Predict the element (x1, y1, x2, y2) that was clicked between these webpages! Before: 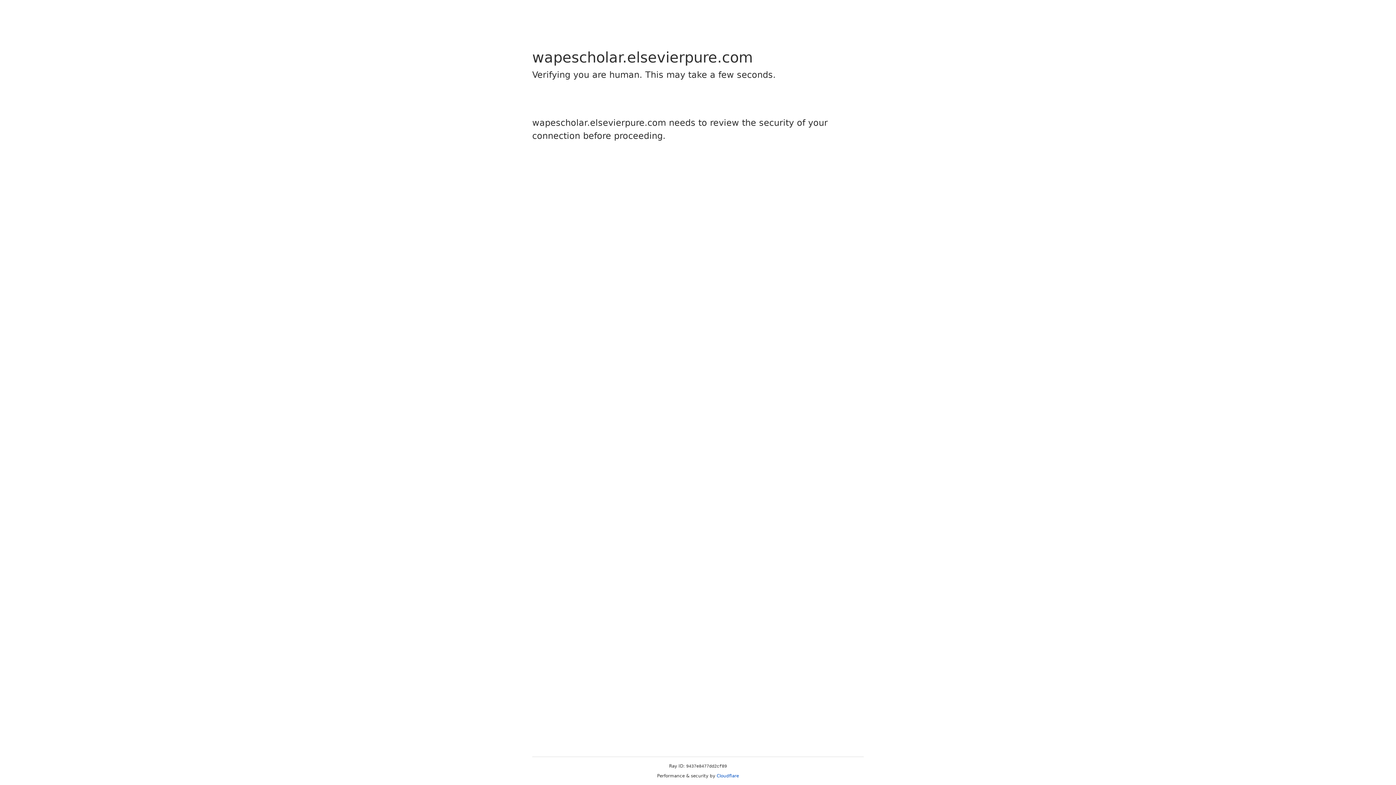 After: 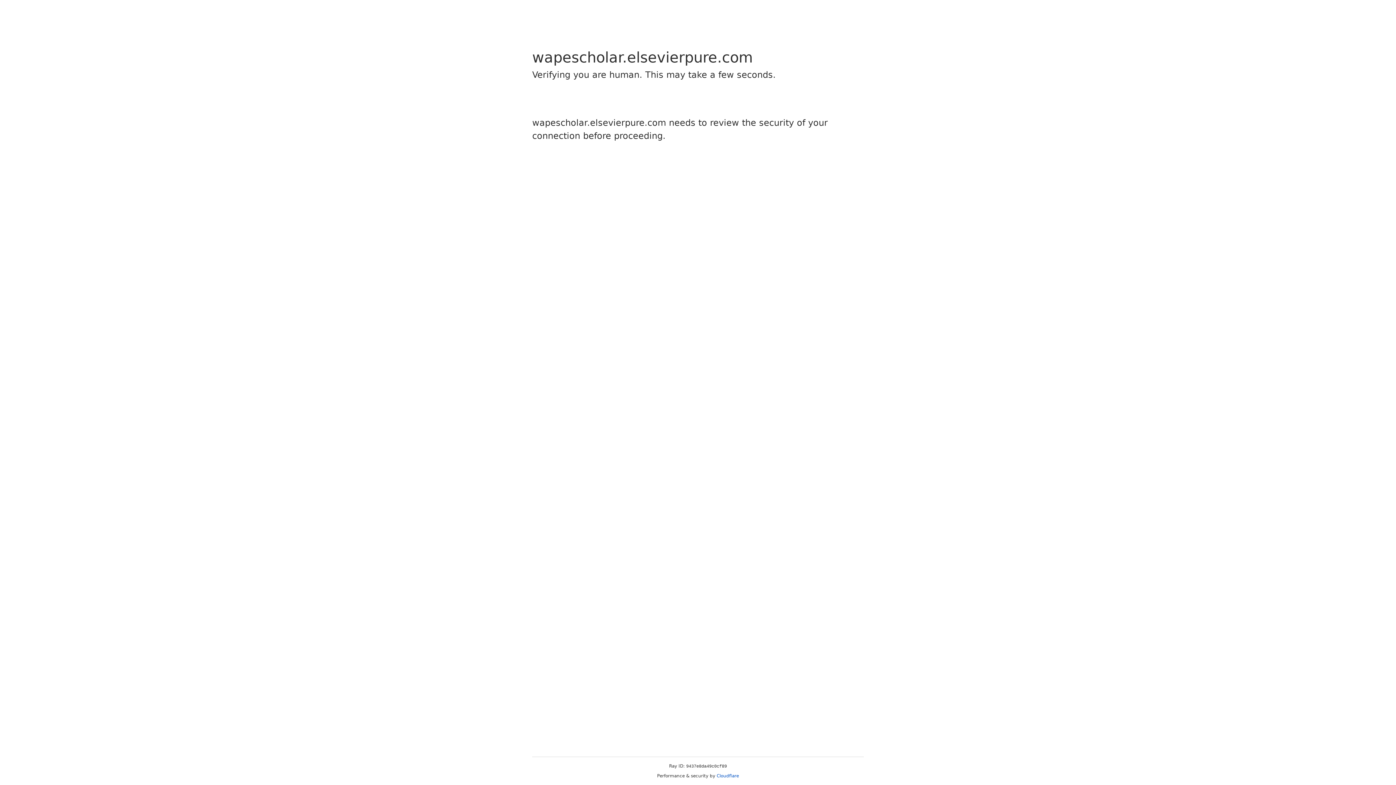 Action: label: Cloudflare bbox: (716, 773, 739, 778)